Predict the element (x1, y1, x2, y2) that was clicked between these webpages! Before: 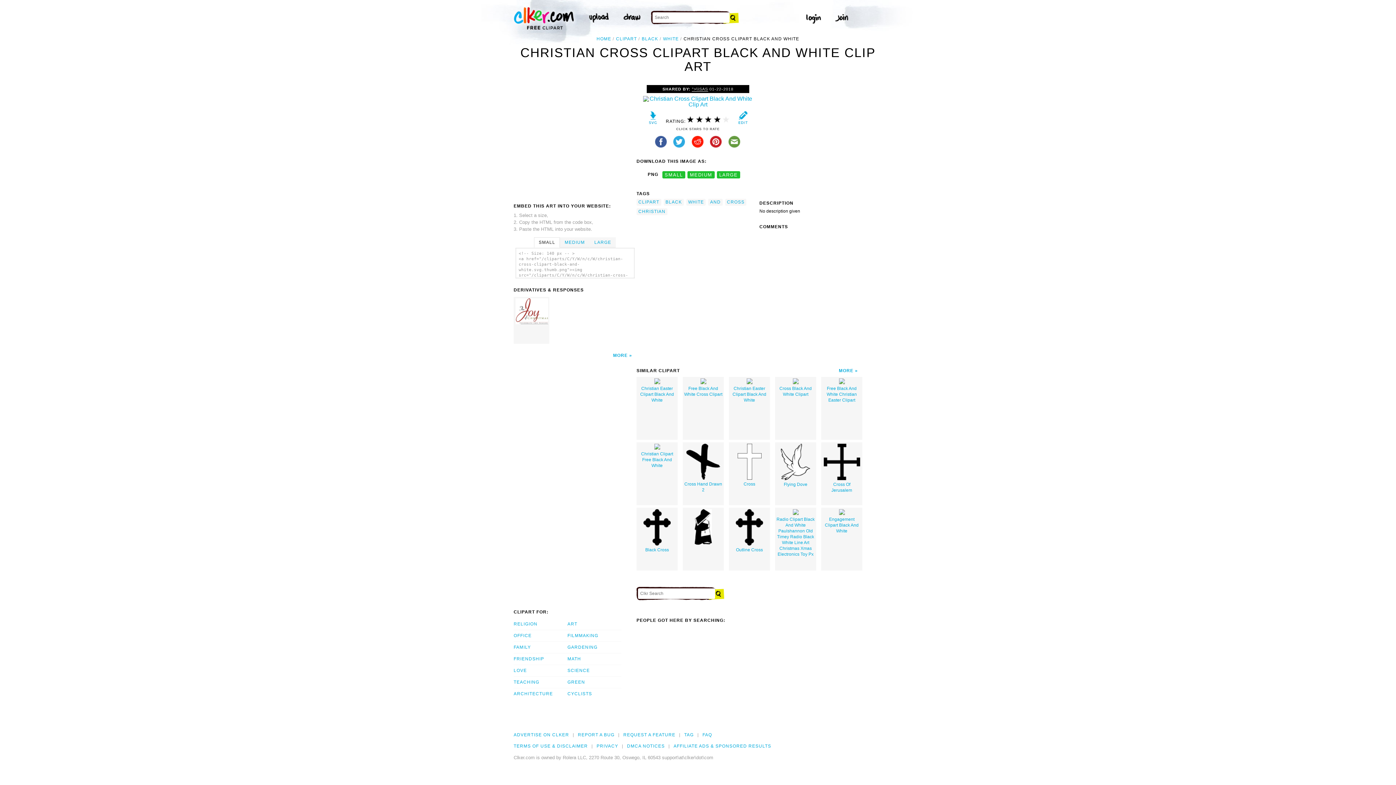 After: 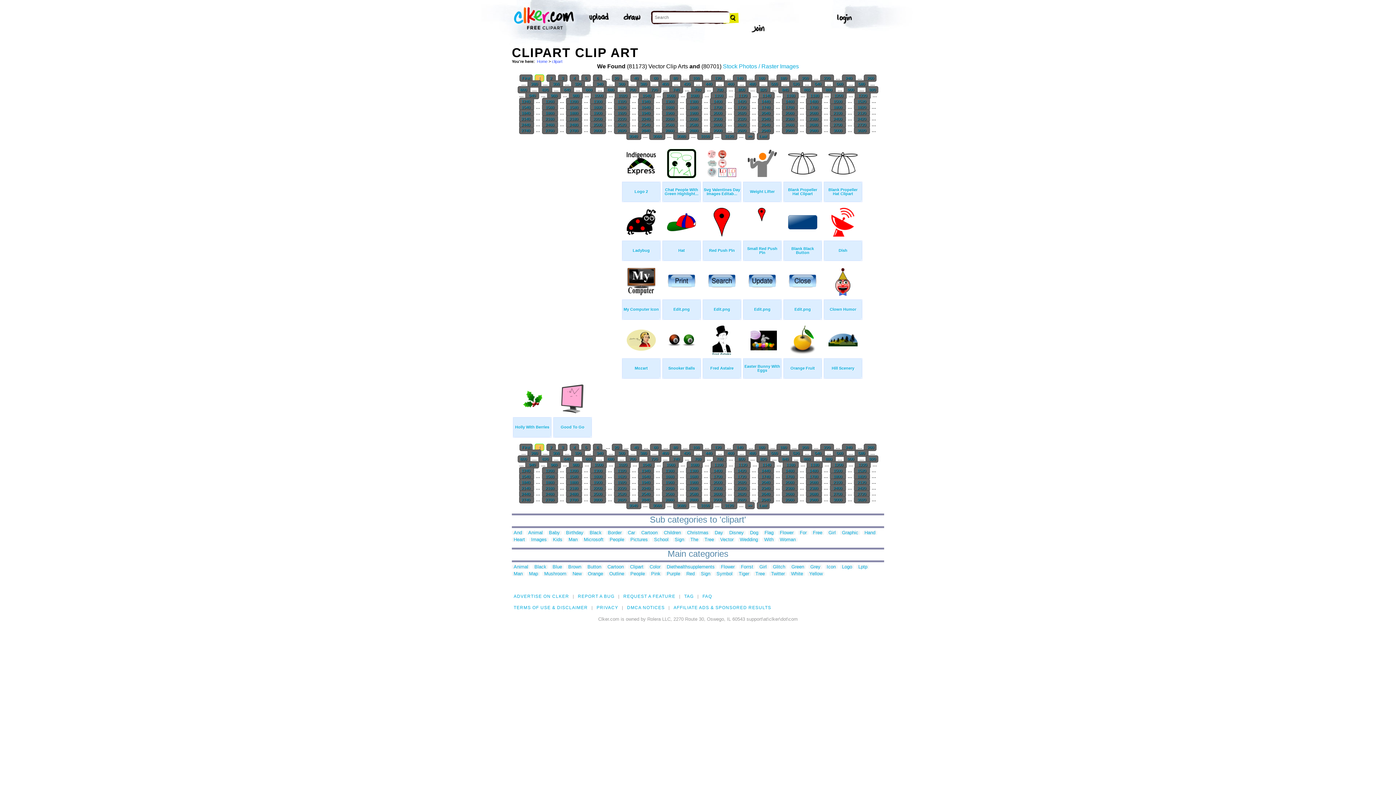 Action: label: CLIPART bbox: (636, 198, 661, 205)